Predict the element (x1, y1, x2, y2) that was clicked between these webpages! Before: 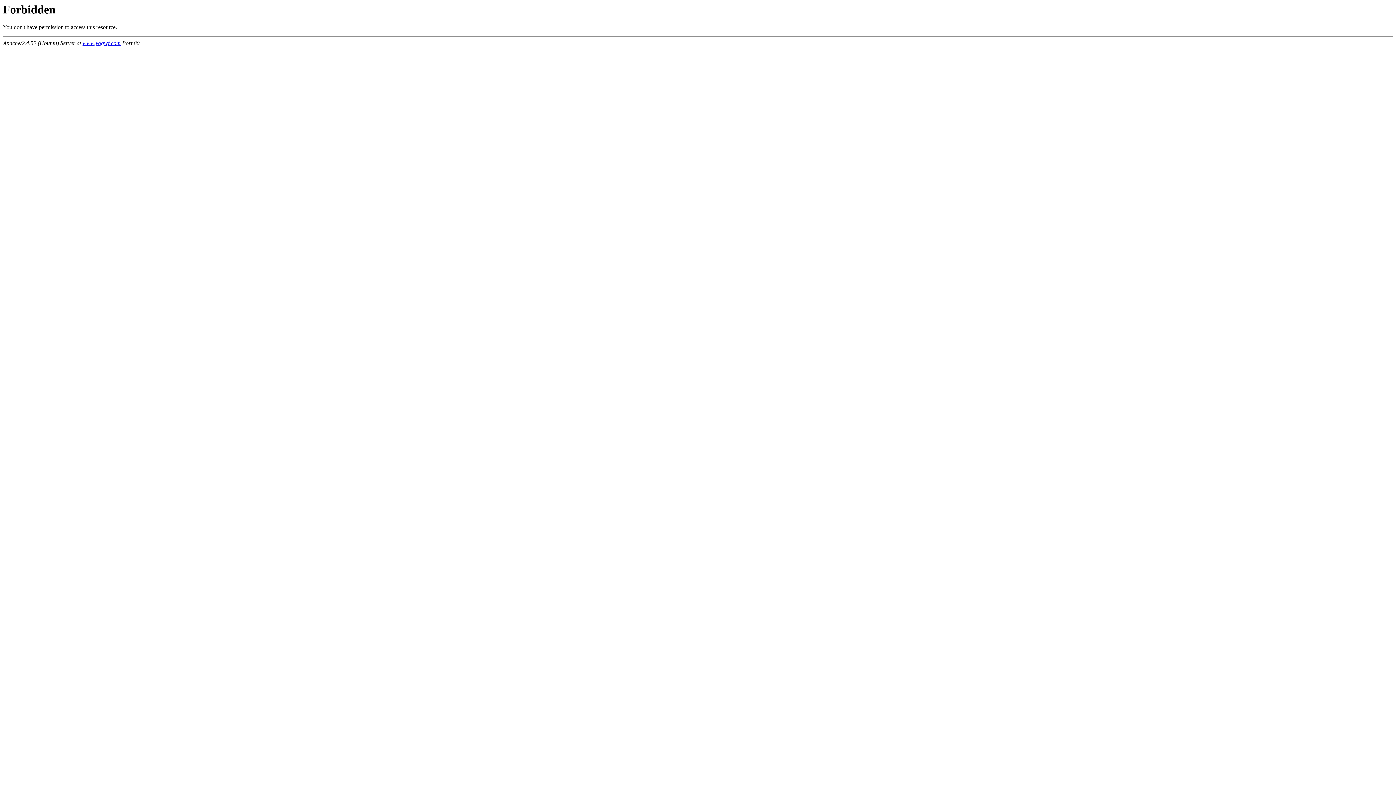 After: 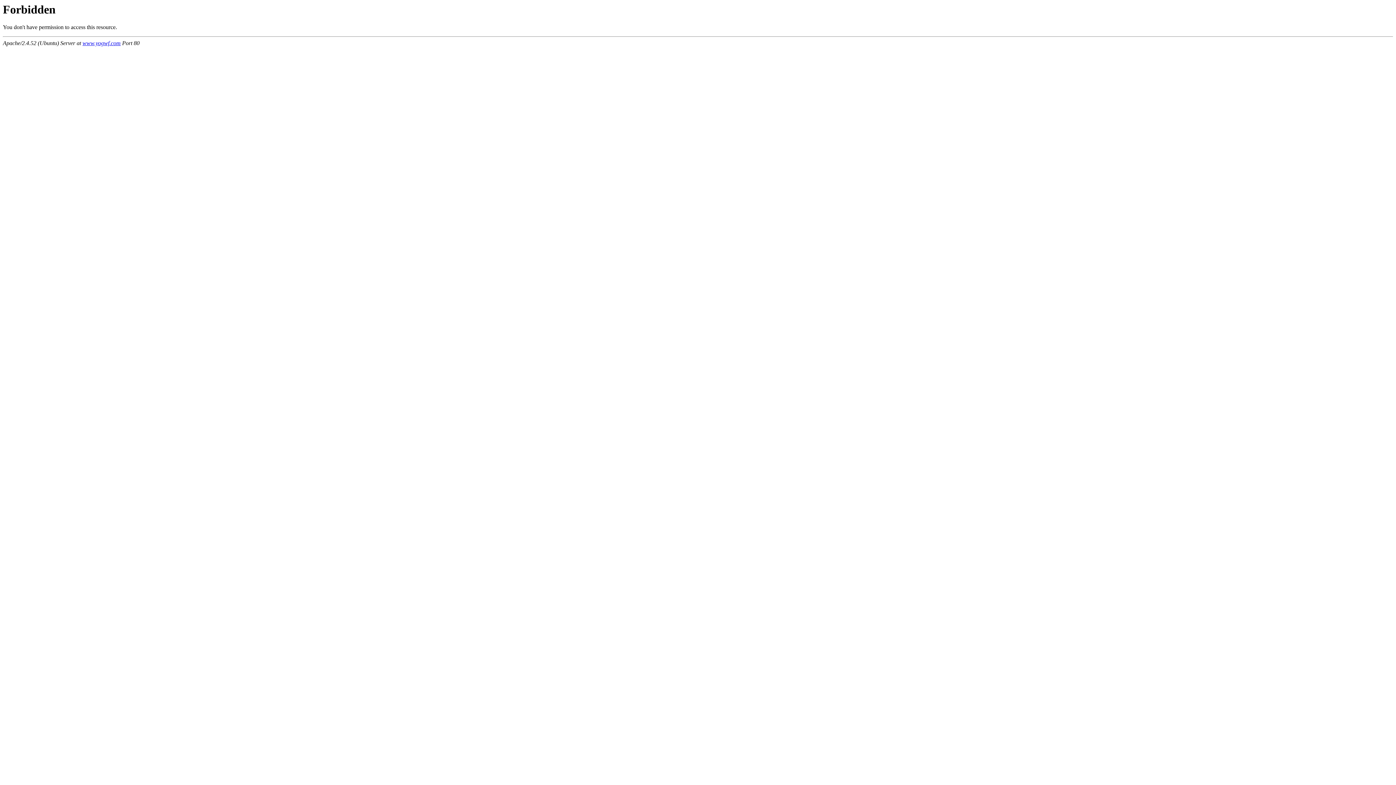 Action: label: www.yogwf.com bbox: (82, 40, 120, 46)